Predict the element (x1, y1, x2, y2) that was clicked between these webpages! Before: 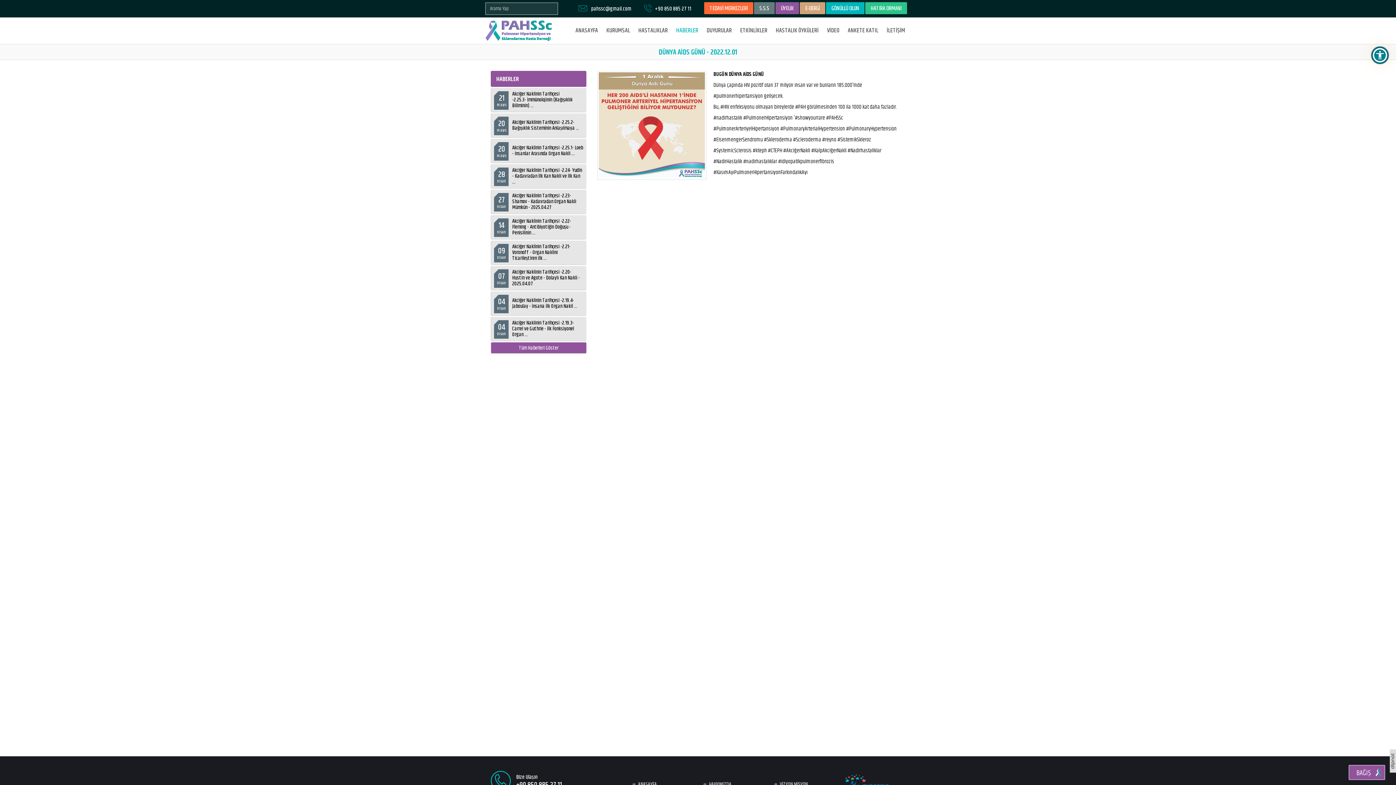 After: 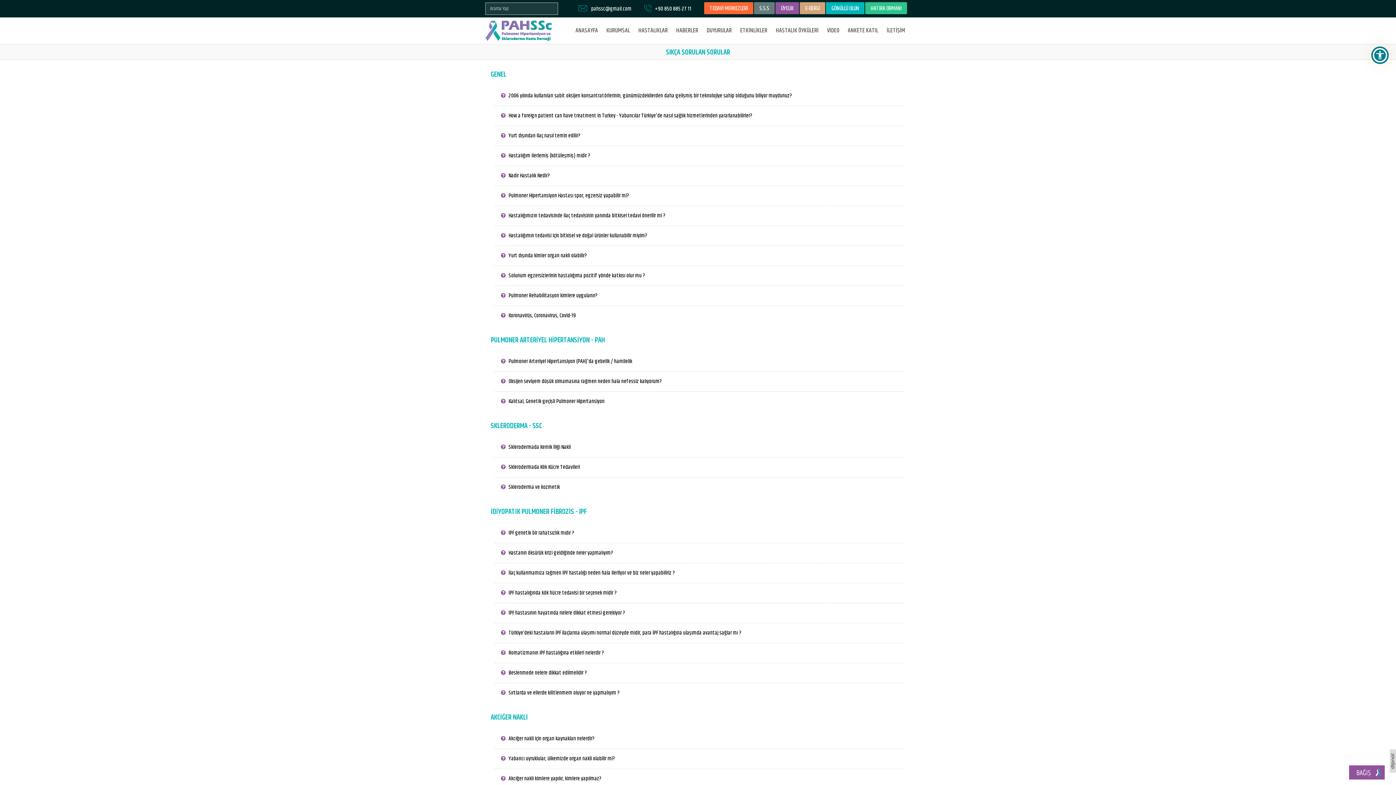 Action: bbox: (754, 2, 774, 14) label: S.S.S